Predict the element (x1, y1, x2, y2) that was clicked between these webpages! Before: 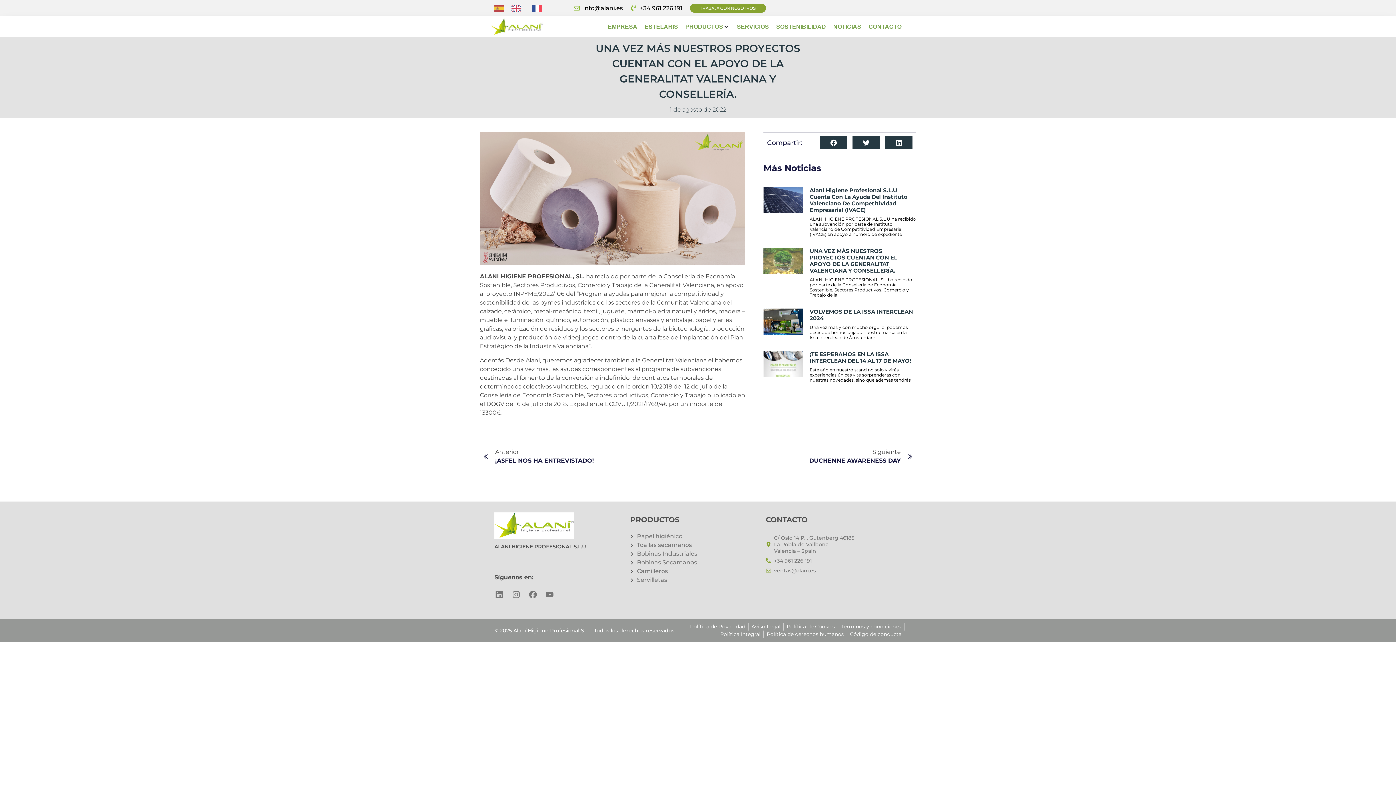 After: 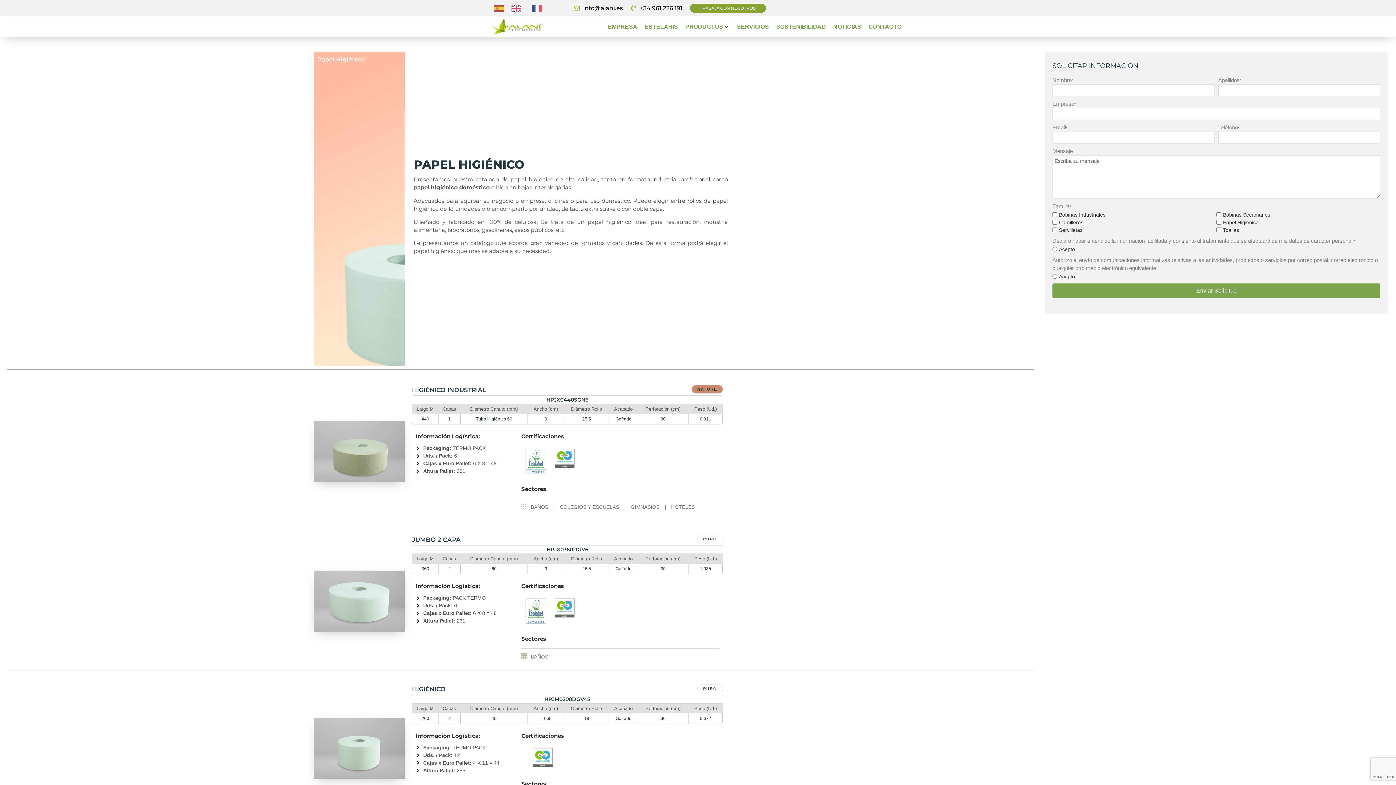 Action: bbox: (630, 532, 766, 541) label: Papel higiénico